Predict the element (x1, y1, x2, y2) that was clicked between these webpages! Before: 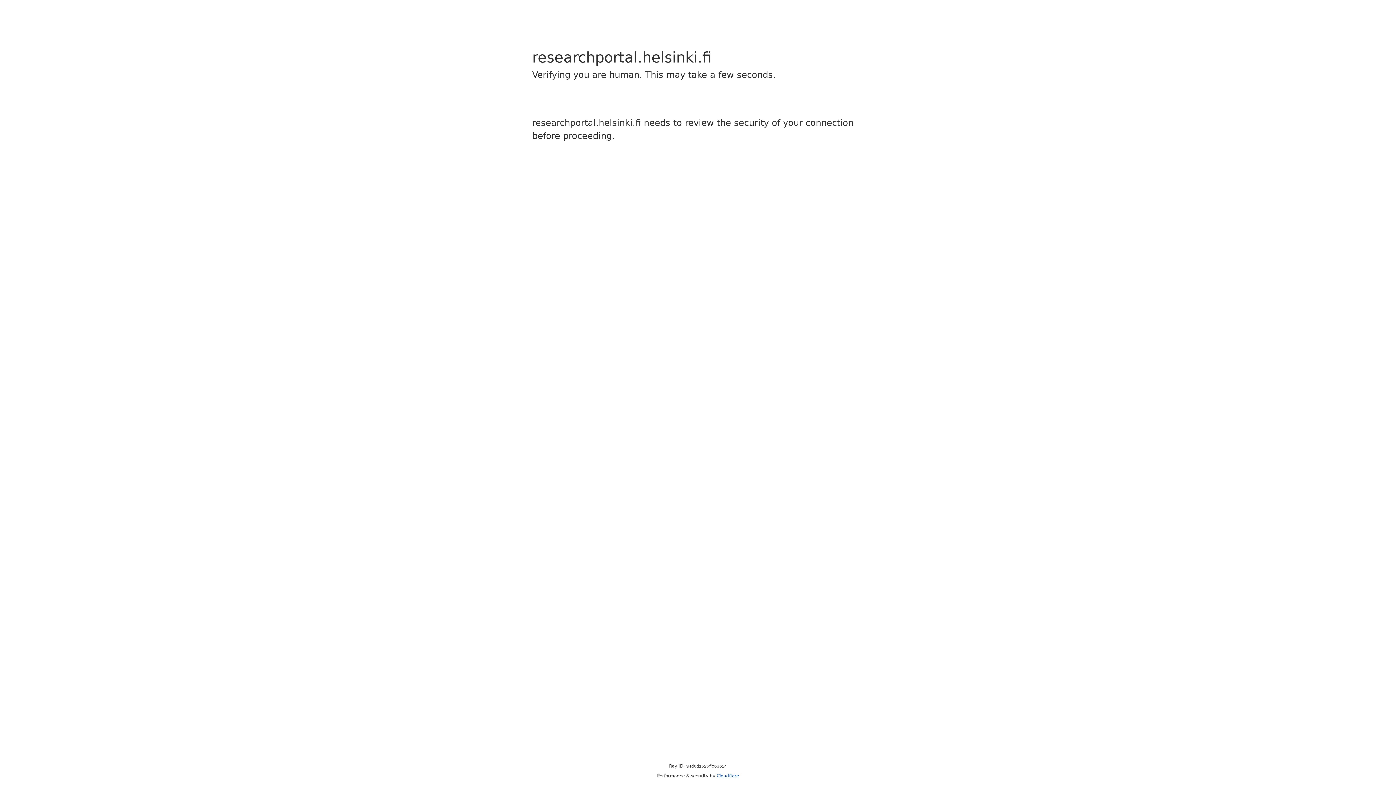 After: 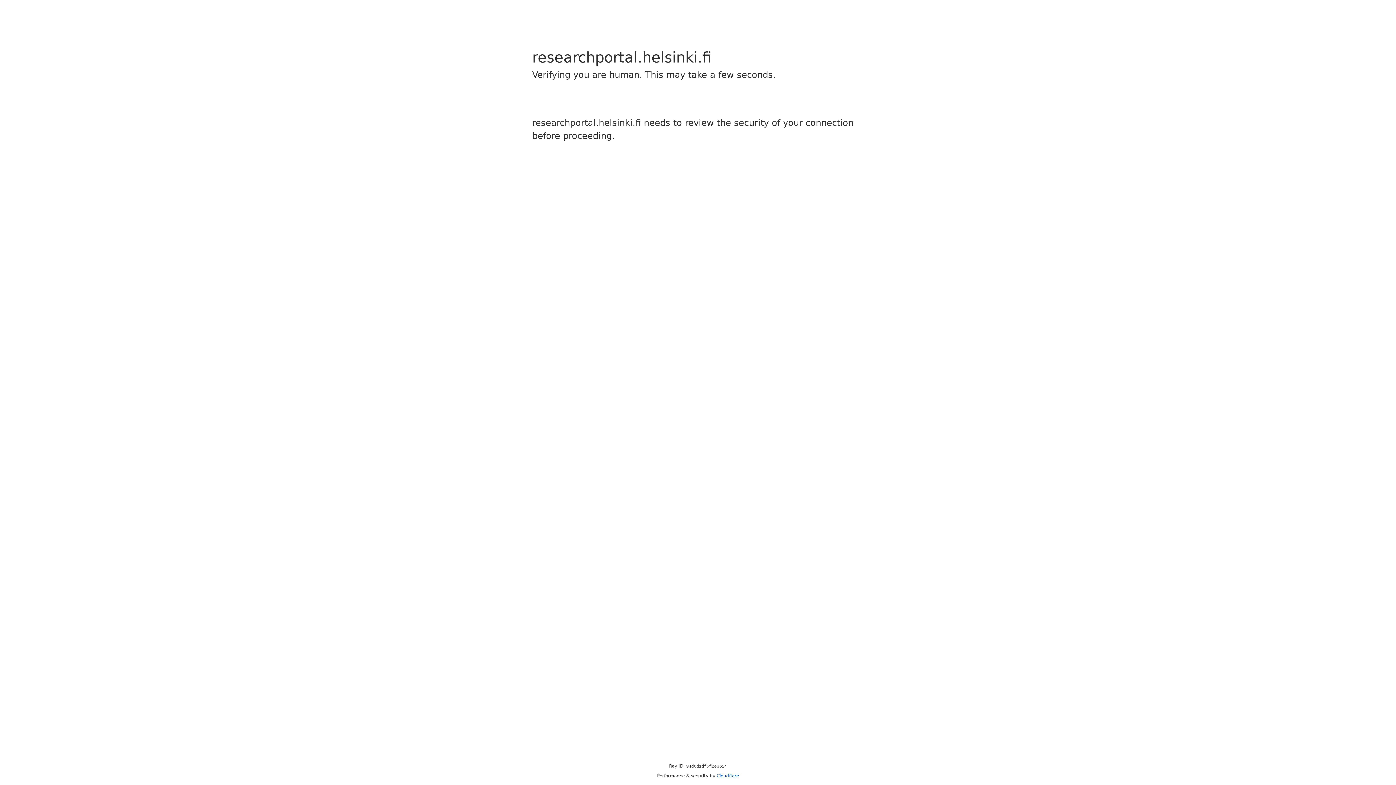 Action: label: Cloudflare bbox: (716, 773, 739, 778)